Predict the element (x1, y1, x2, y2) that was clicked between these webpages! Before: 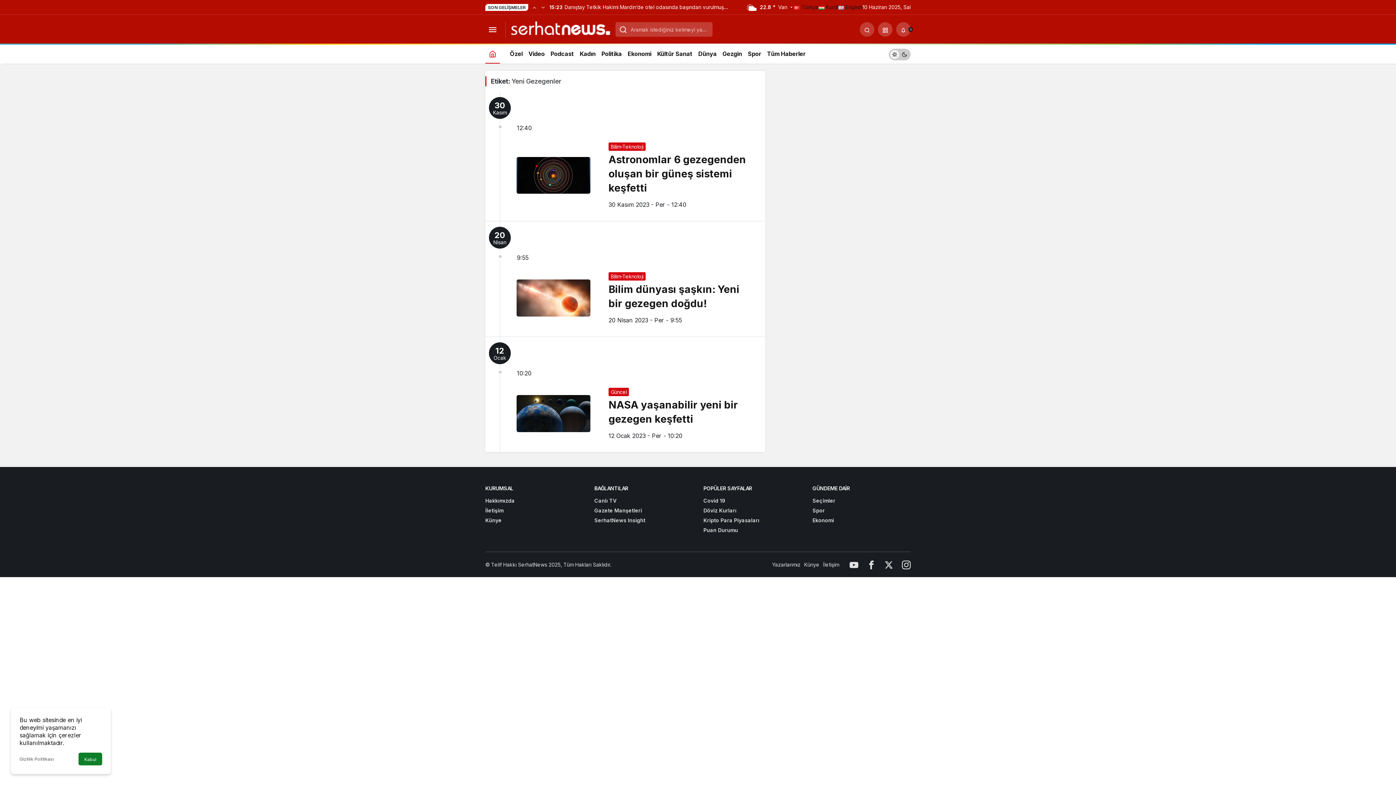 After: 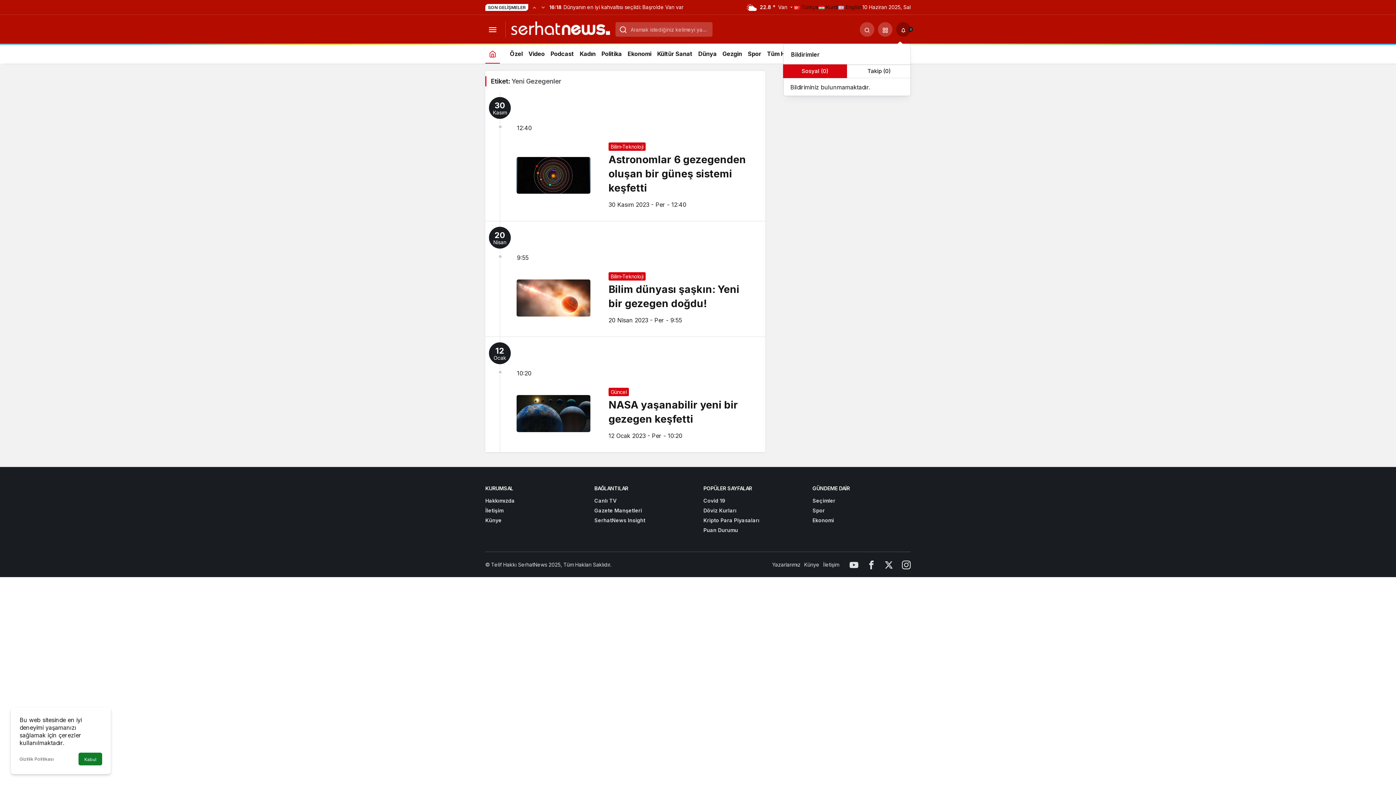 Action: bbox: (896, 22, 910, 36) label: Bildirimler (0).